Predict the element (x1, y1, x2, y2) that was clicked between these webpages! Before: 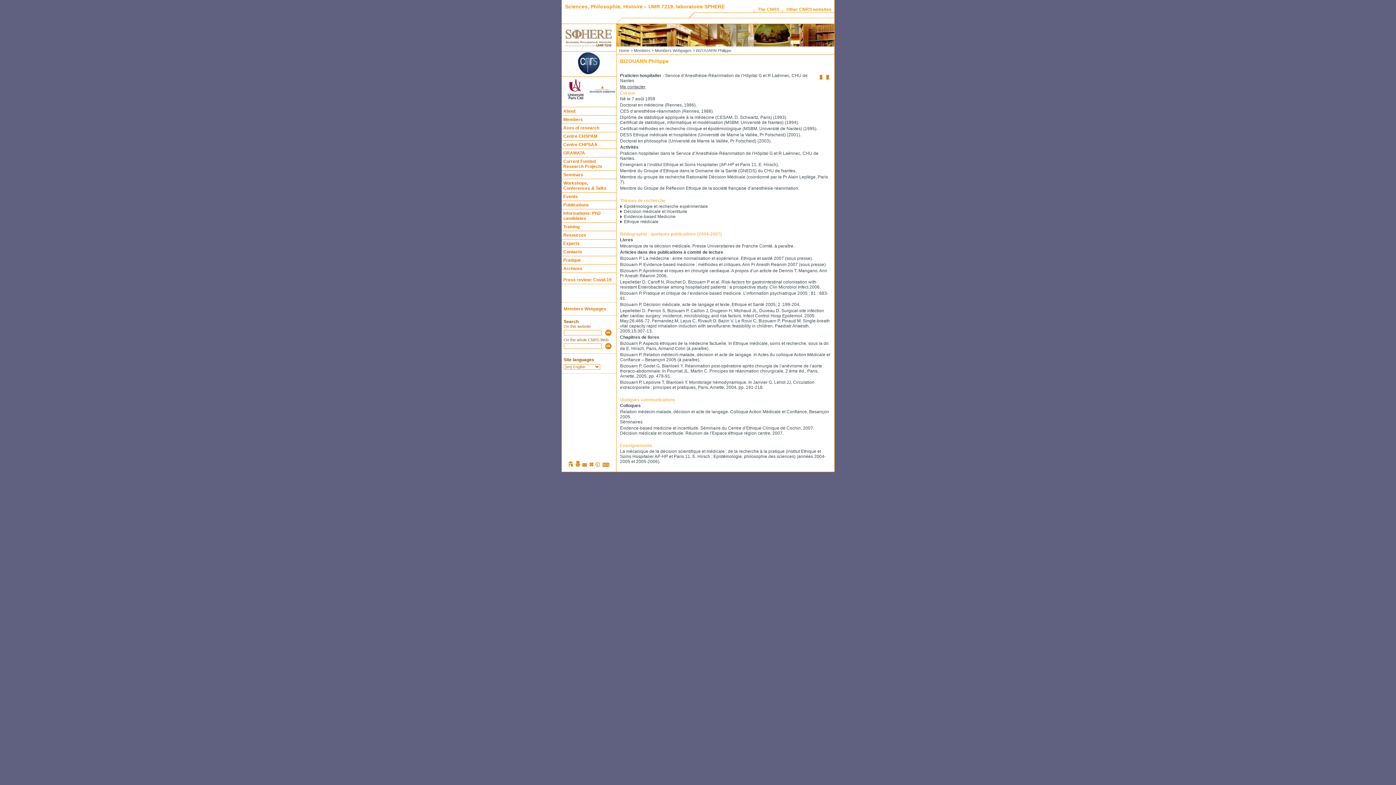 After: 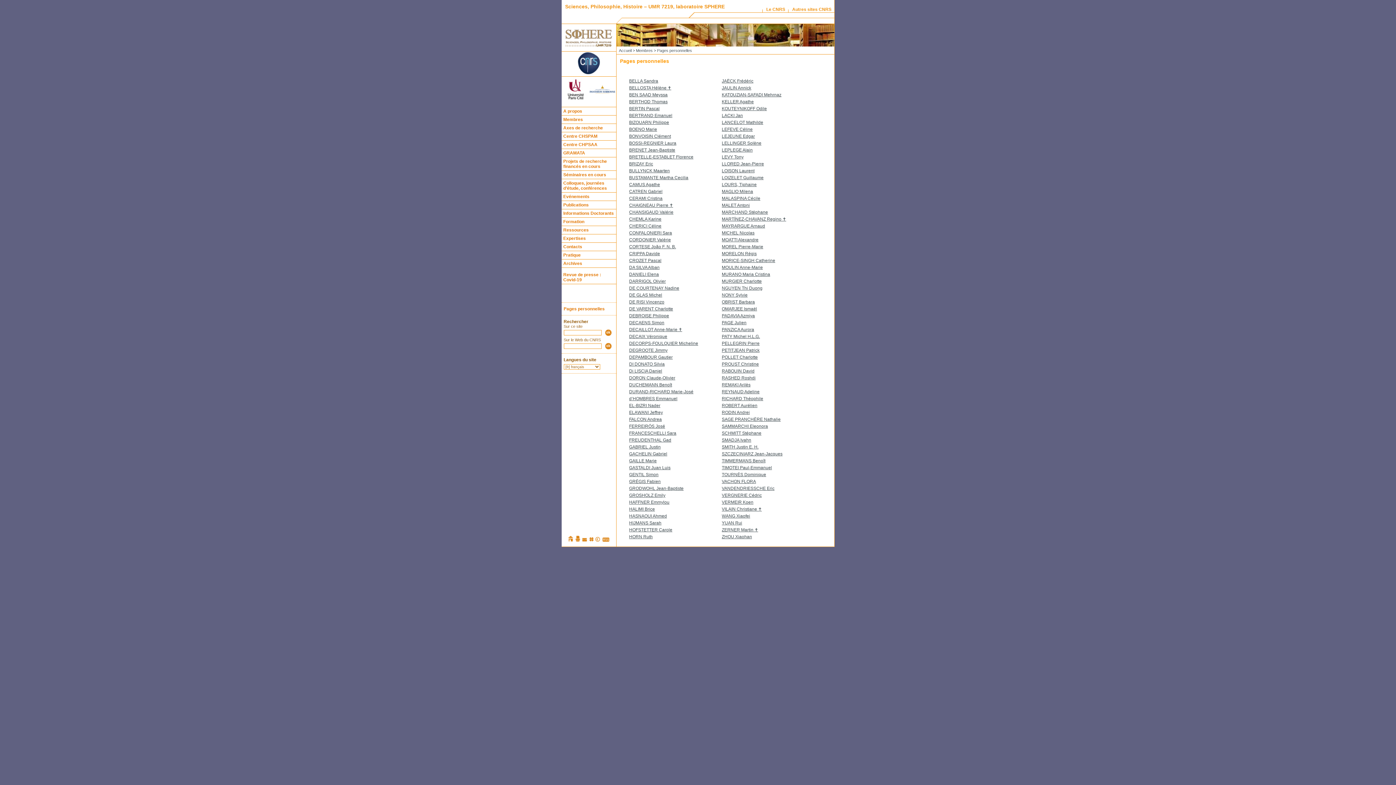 Action: label: Members Webpages bbox: (561, 302, 616, 315)